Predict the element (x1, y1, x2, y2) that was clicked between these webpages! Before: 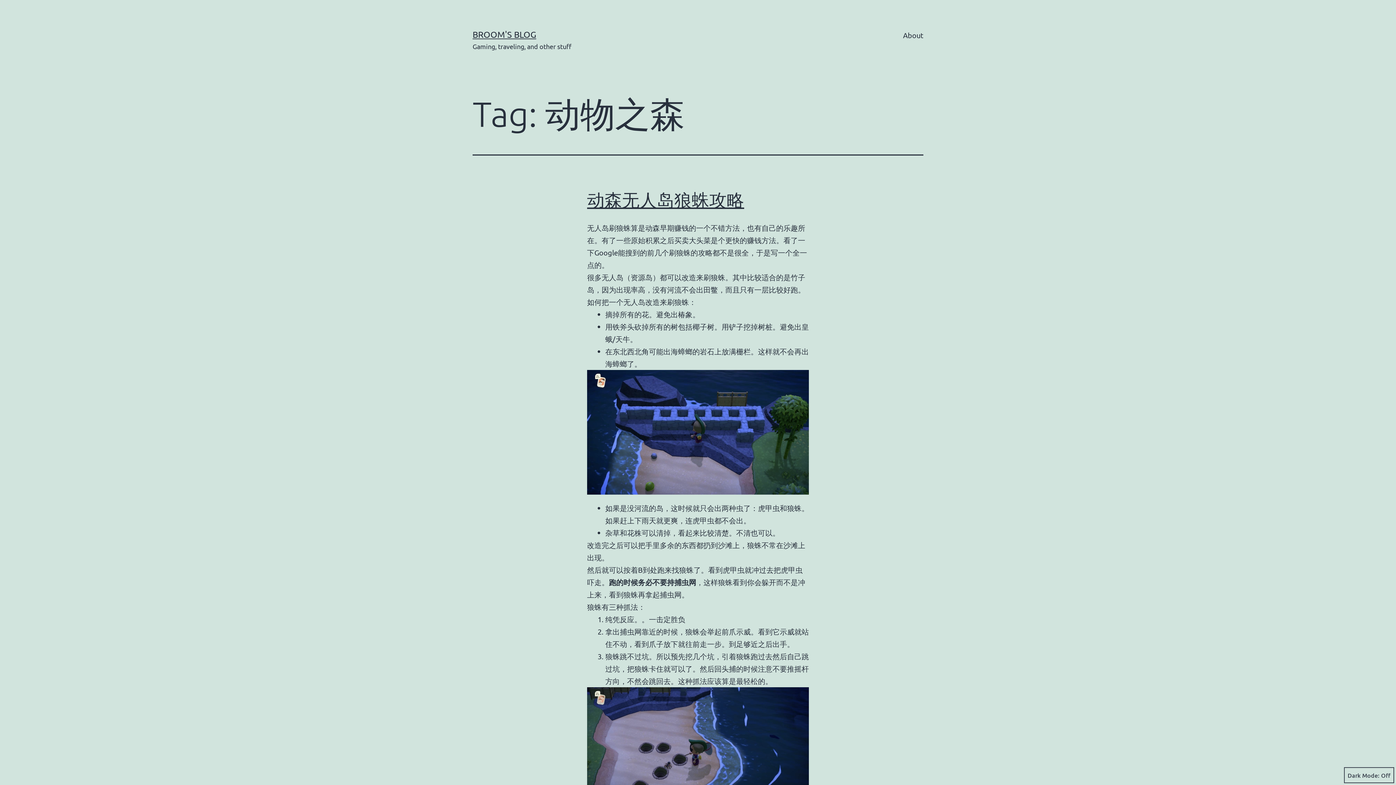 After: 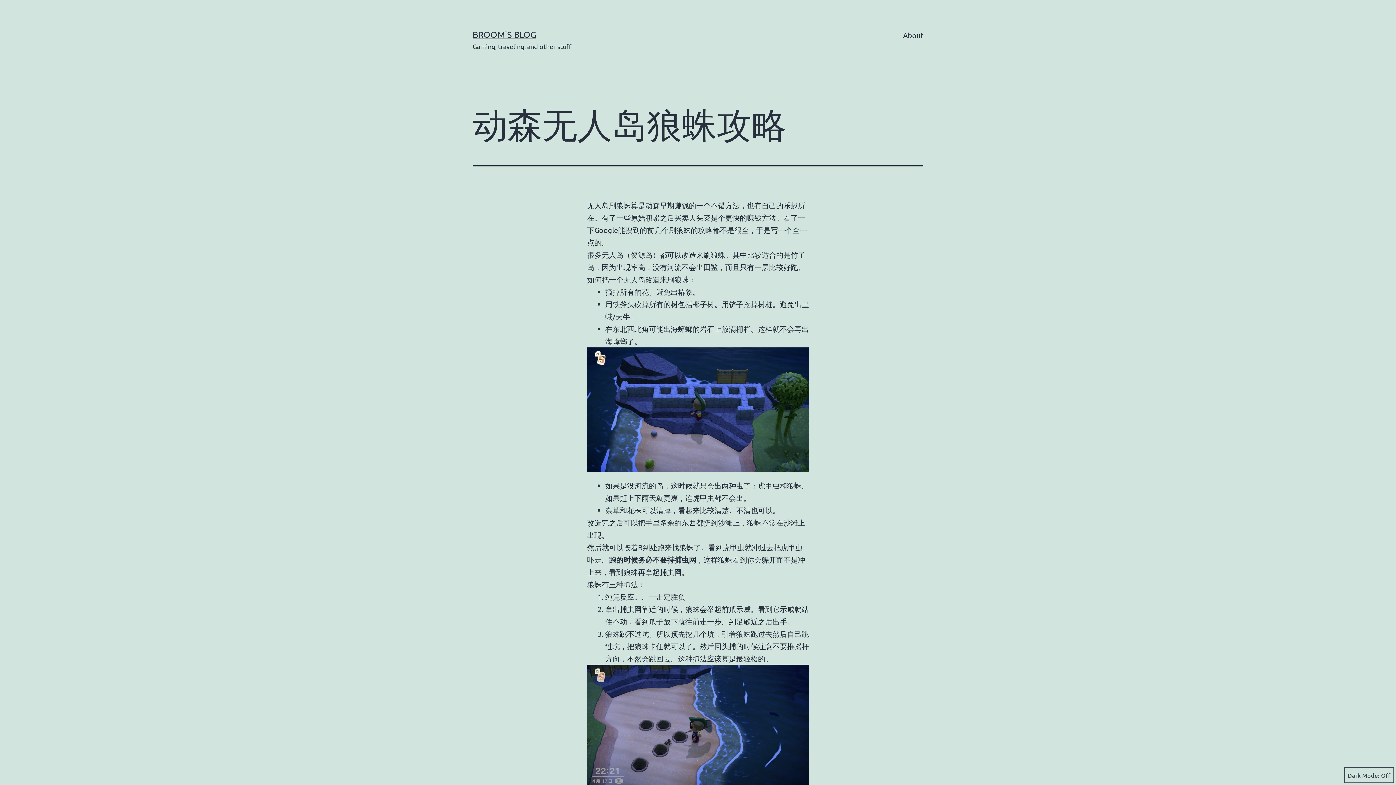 Action: label: 动森无人岛狼蛛攻略 bbox: (587, 189, 744, 209)